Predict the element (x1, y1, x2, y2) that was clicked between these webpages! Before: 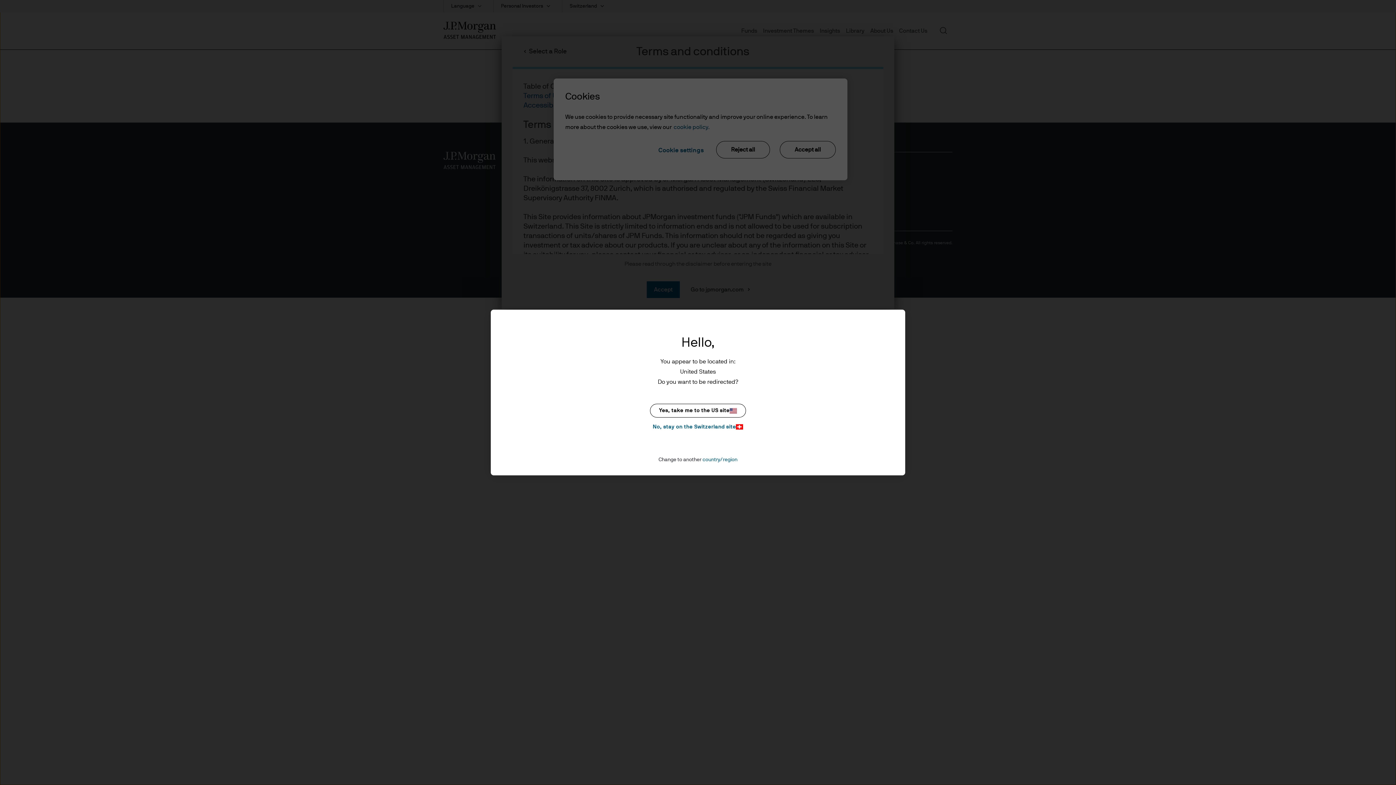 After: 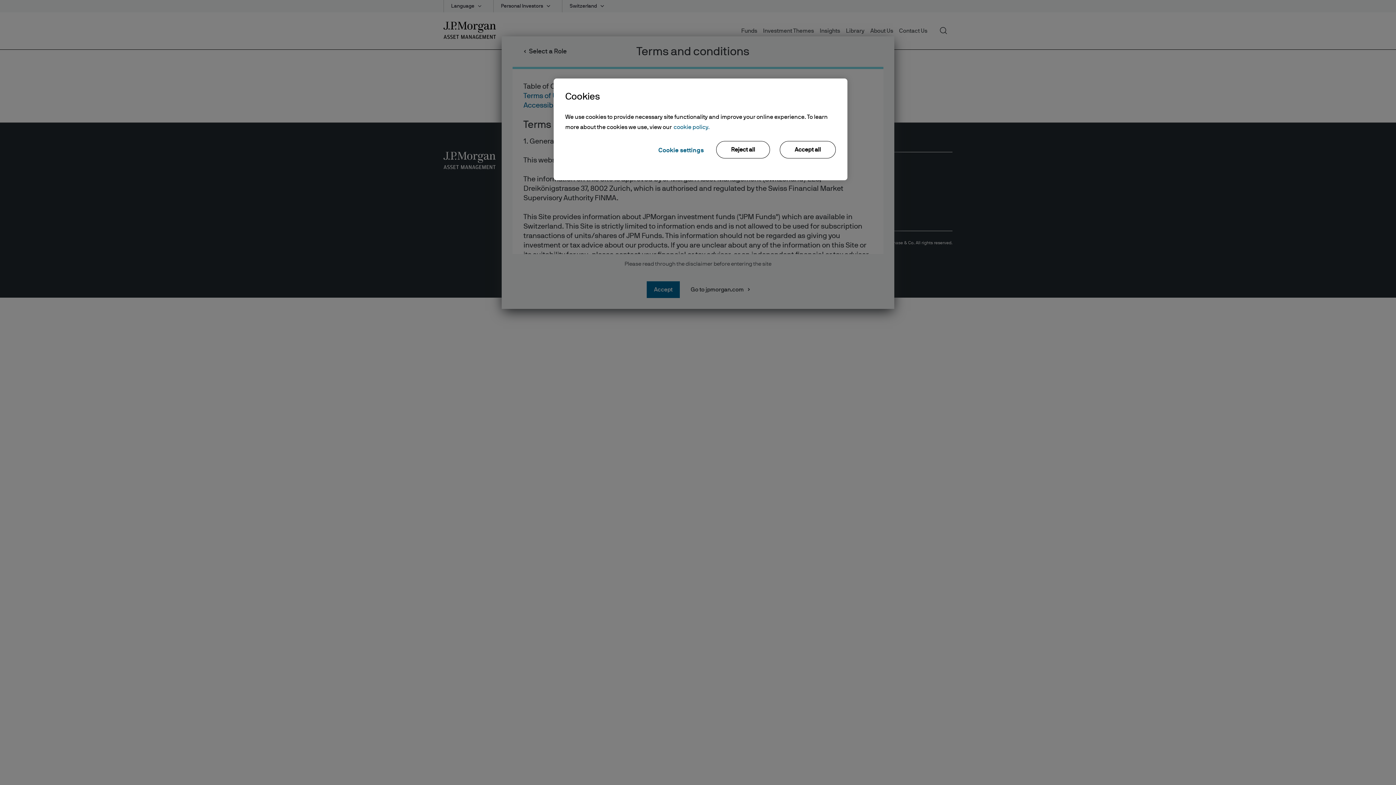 Action: label: No, stay on the Switzerland site bbox: (650, 422, 746, 431)